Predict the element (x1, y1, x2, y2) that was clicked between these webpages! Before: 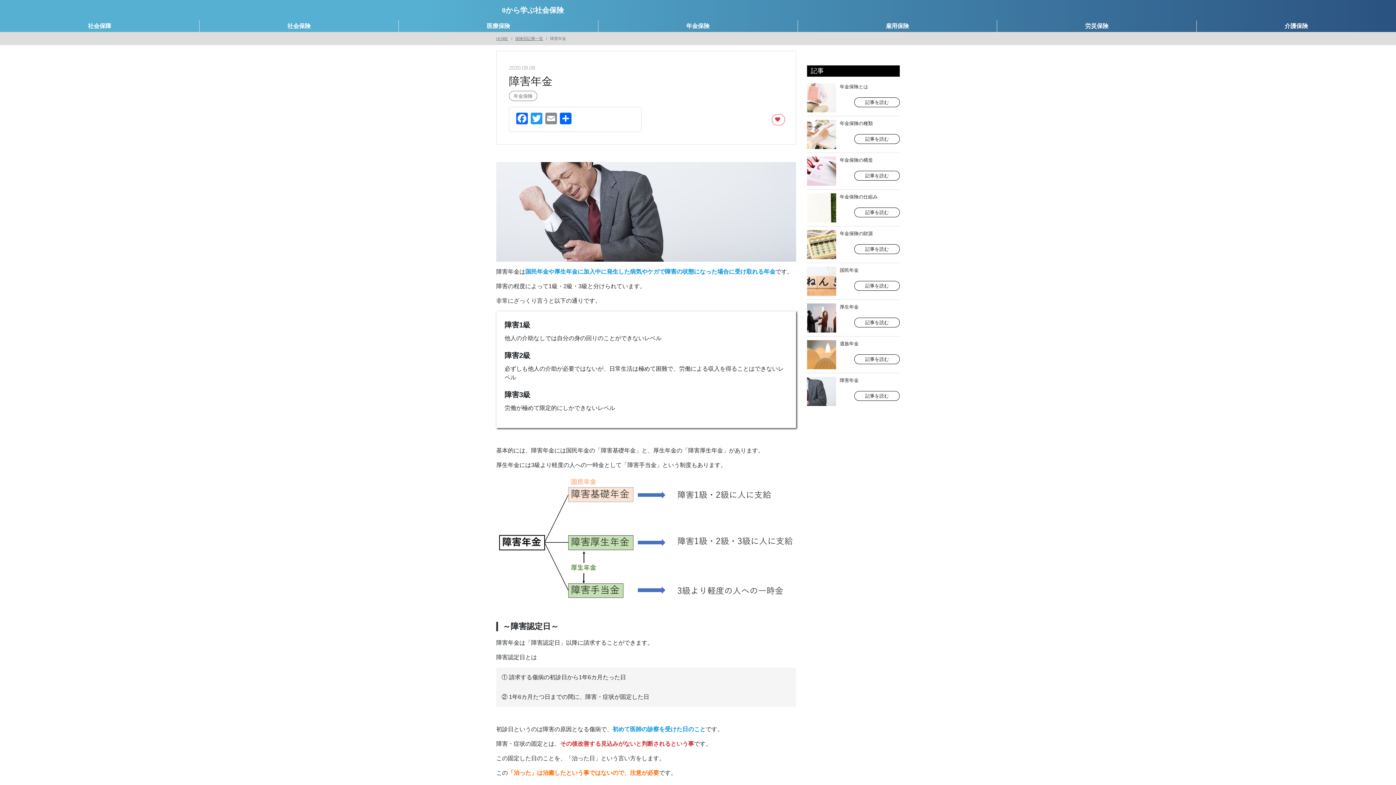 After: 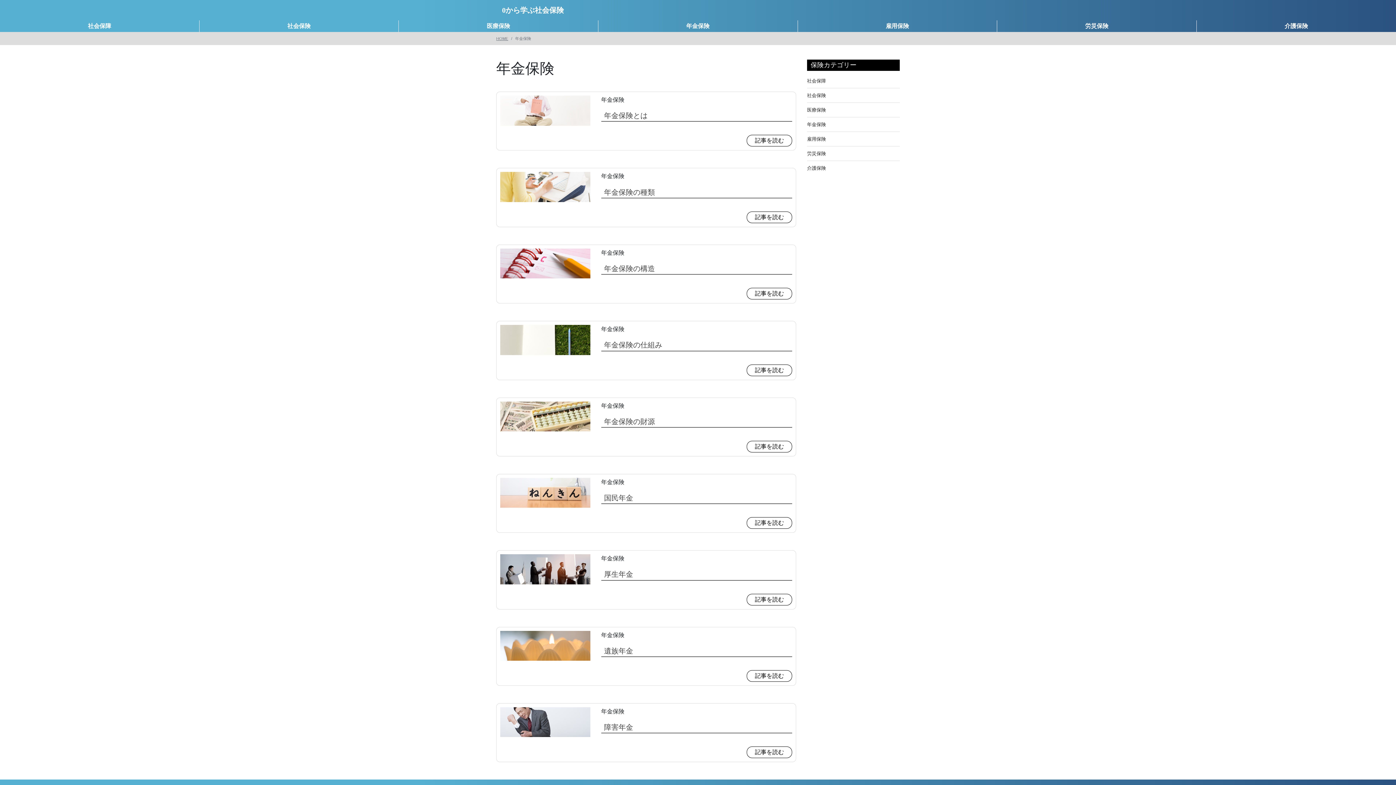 Action: bbox: (598, 20, 797, 32) label: 年金保険